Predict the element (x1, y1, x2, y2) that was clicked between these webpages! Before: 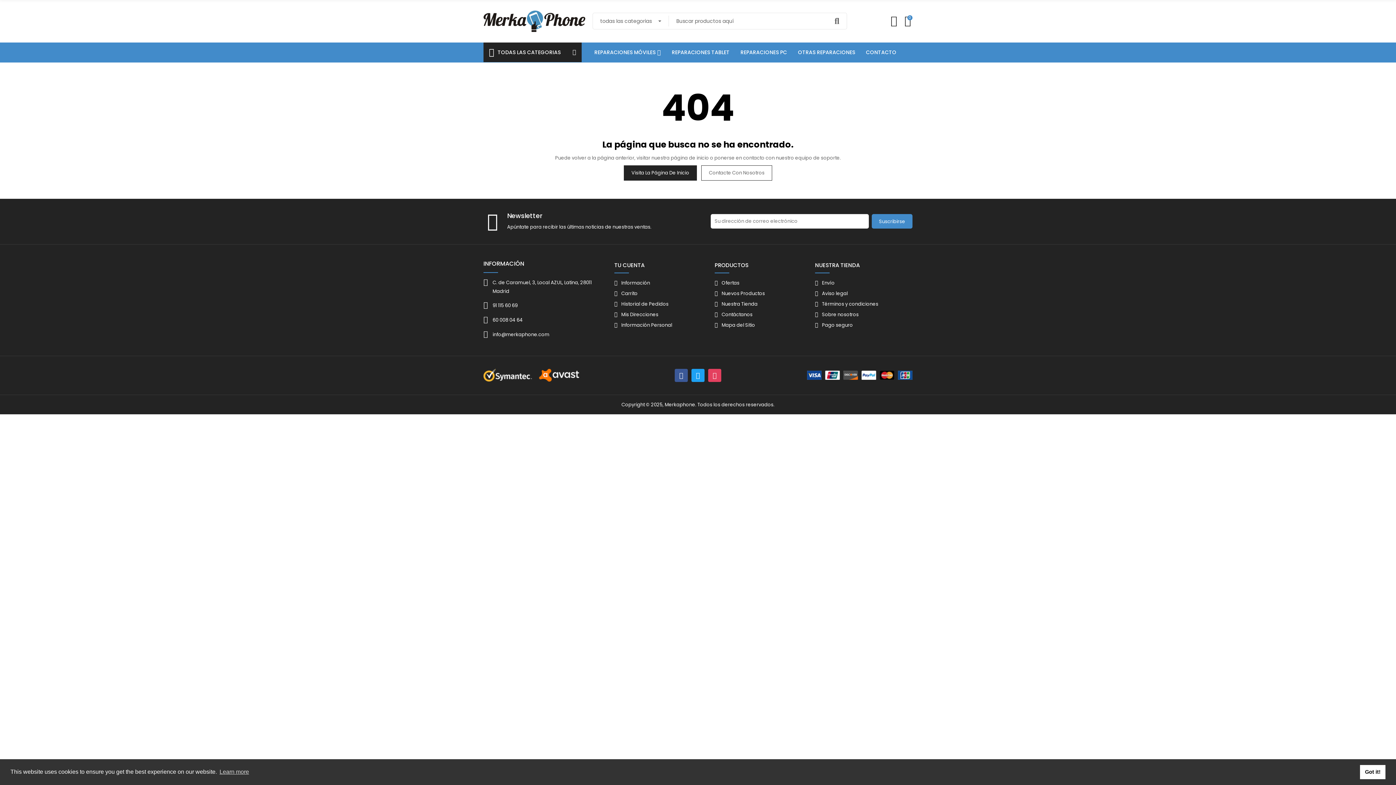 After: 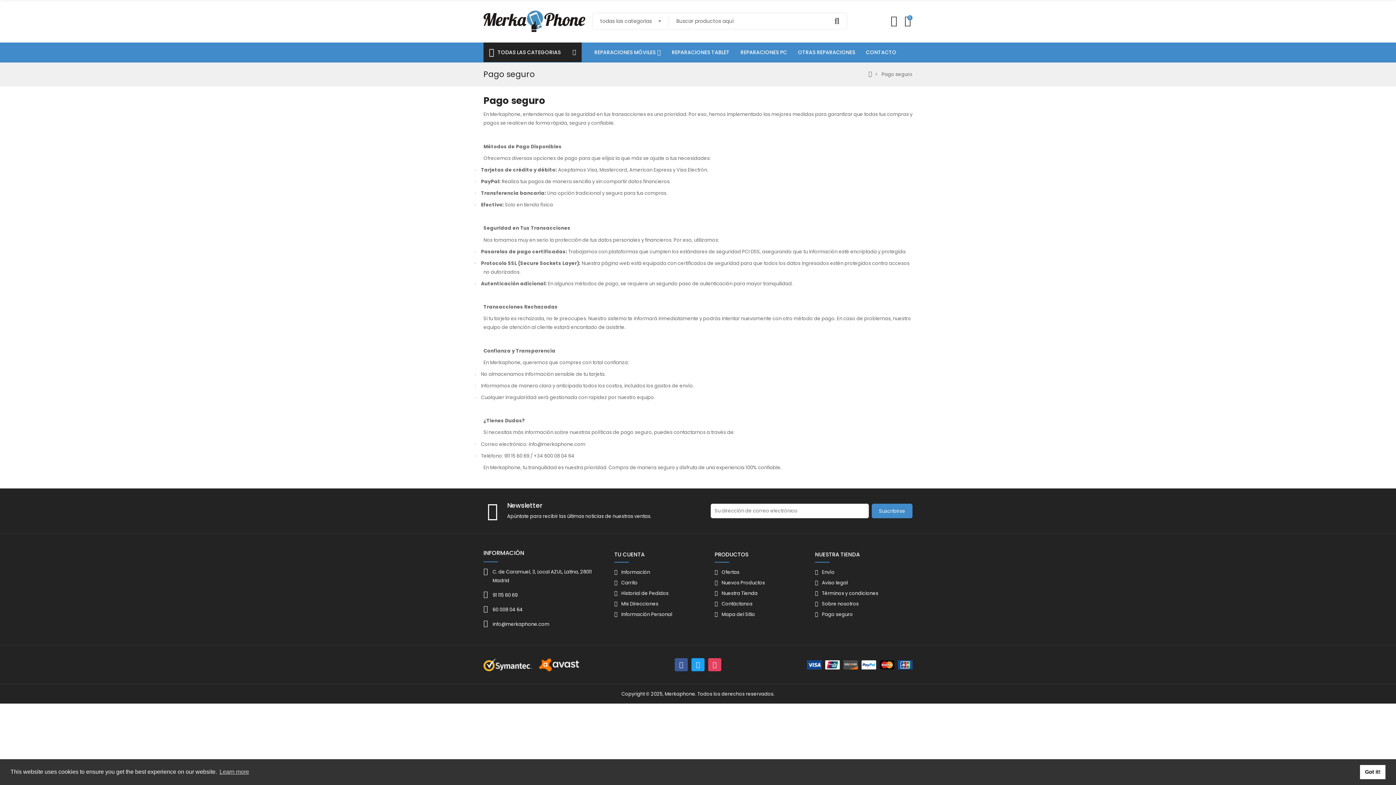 Action: label: Pago seguro bbox: (815, 320, 912, 329)